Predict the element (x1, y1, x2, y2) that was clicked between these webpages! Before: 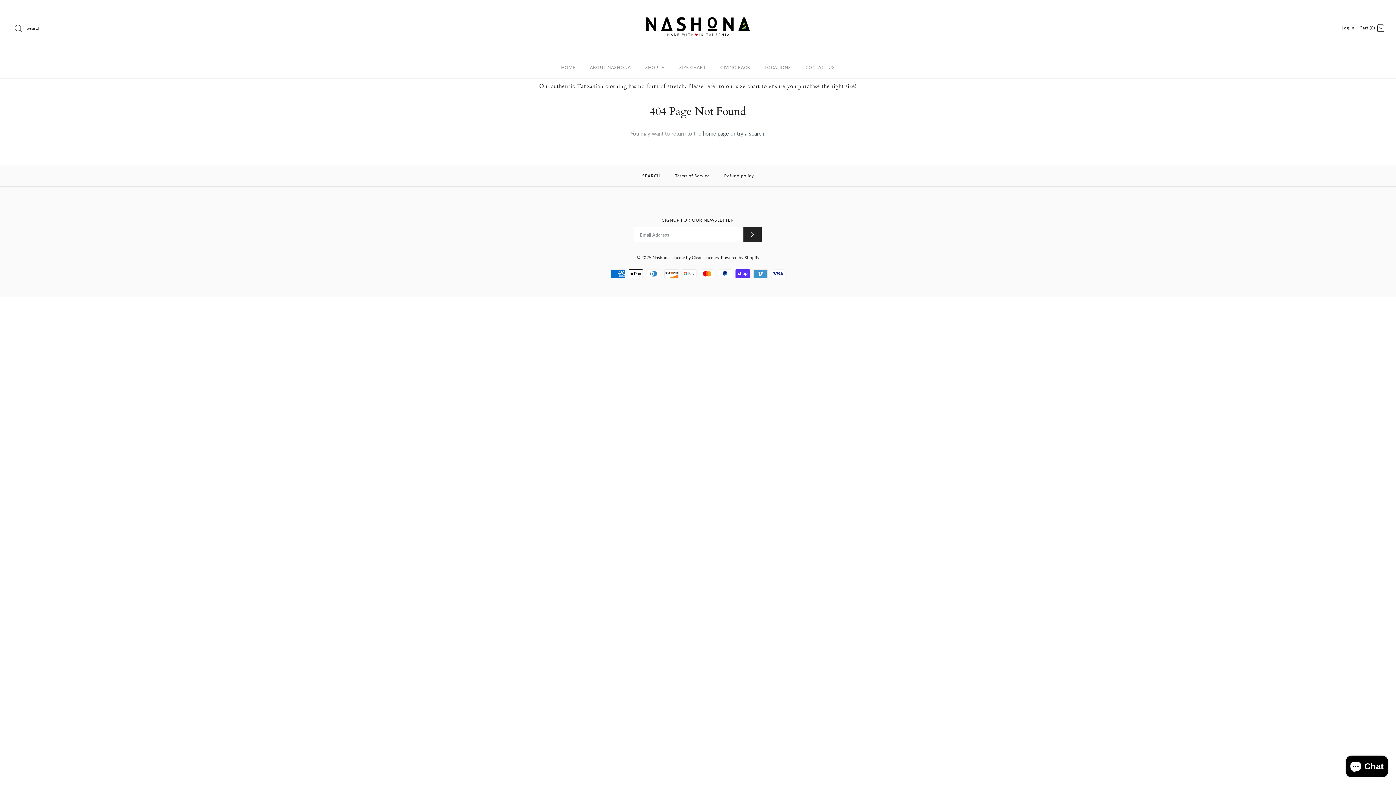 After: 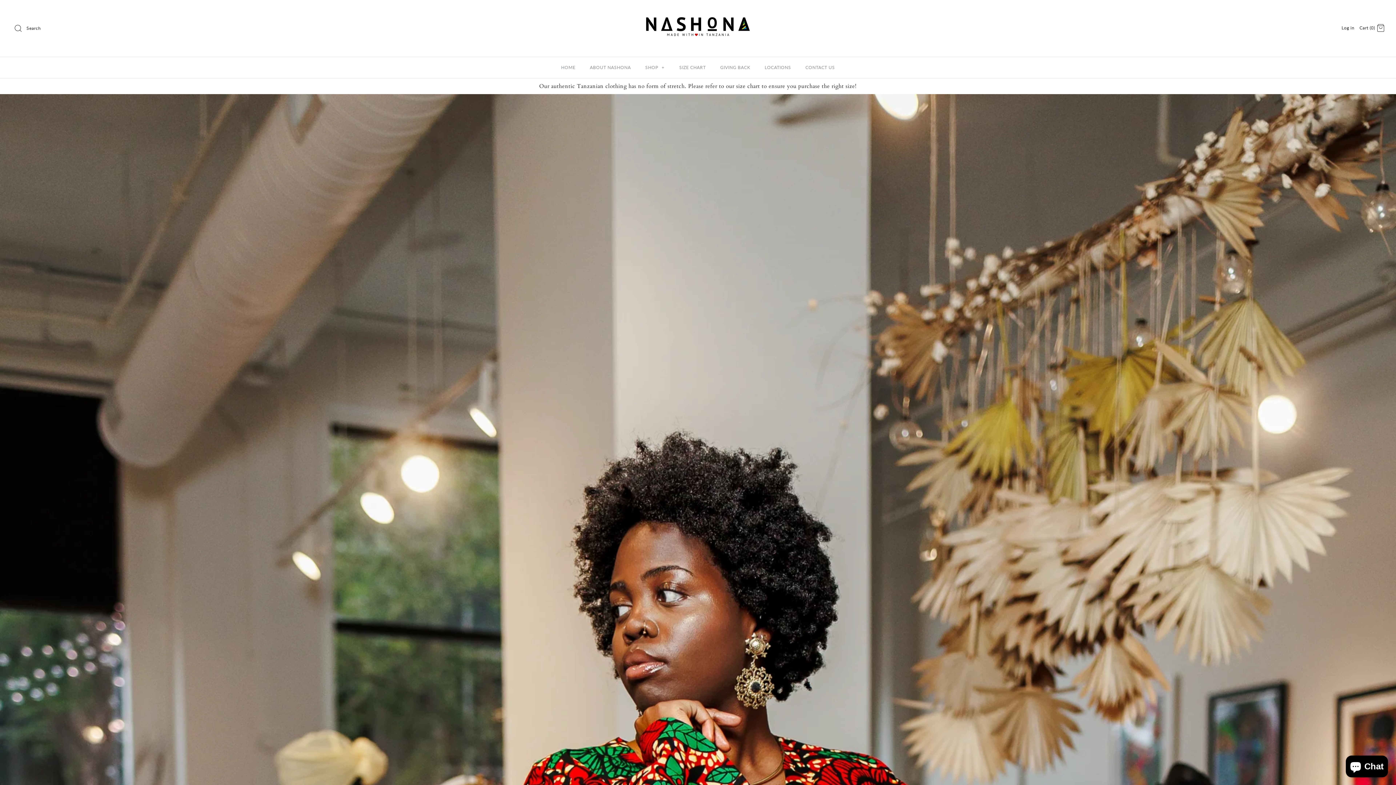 Action: label: Nashona bbox: (652, 254, 669, 260)